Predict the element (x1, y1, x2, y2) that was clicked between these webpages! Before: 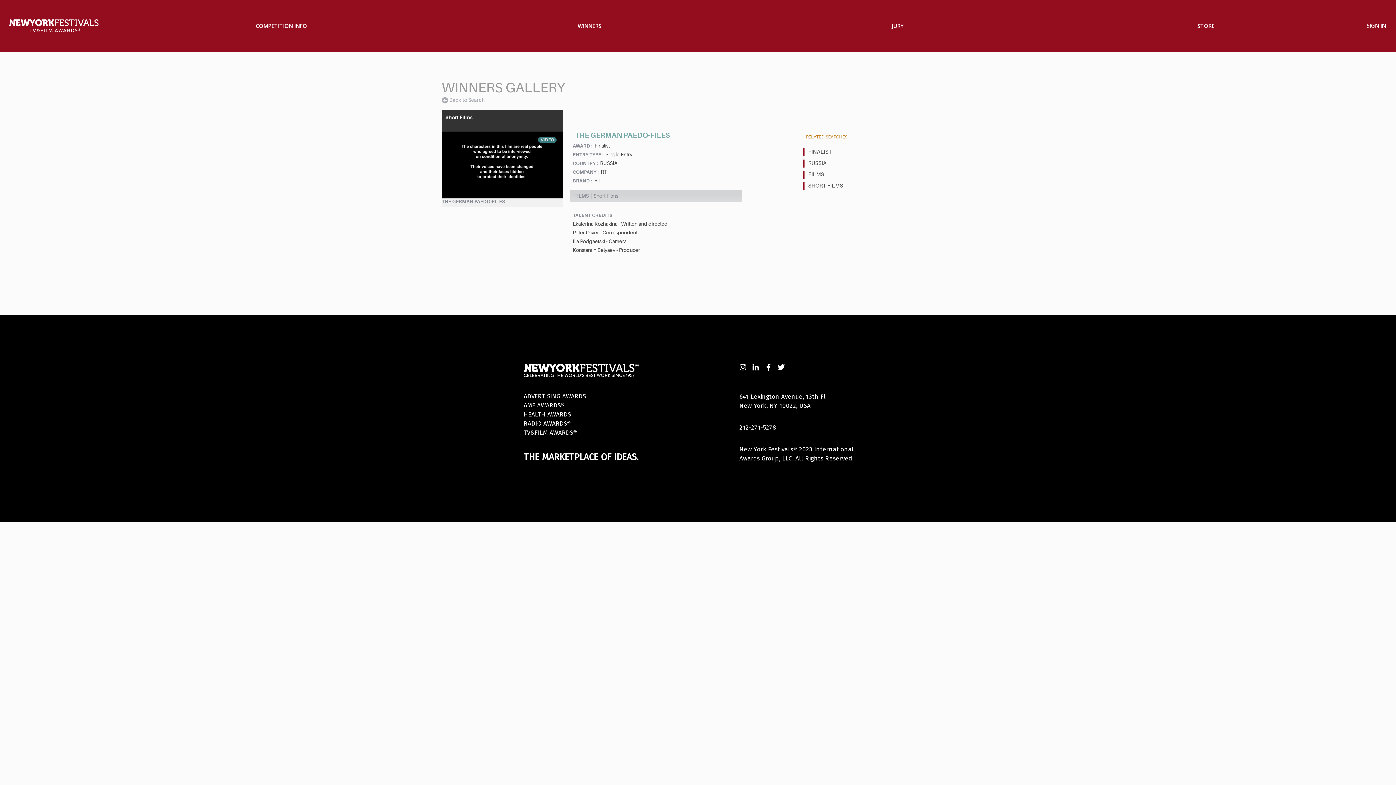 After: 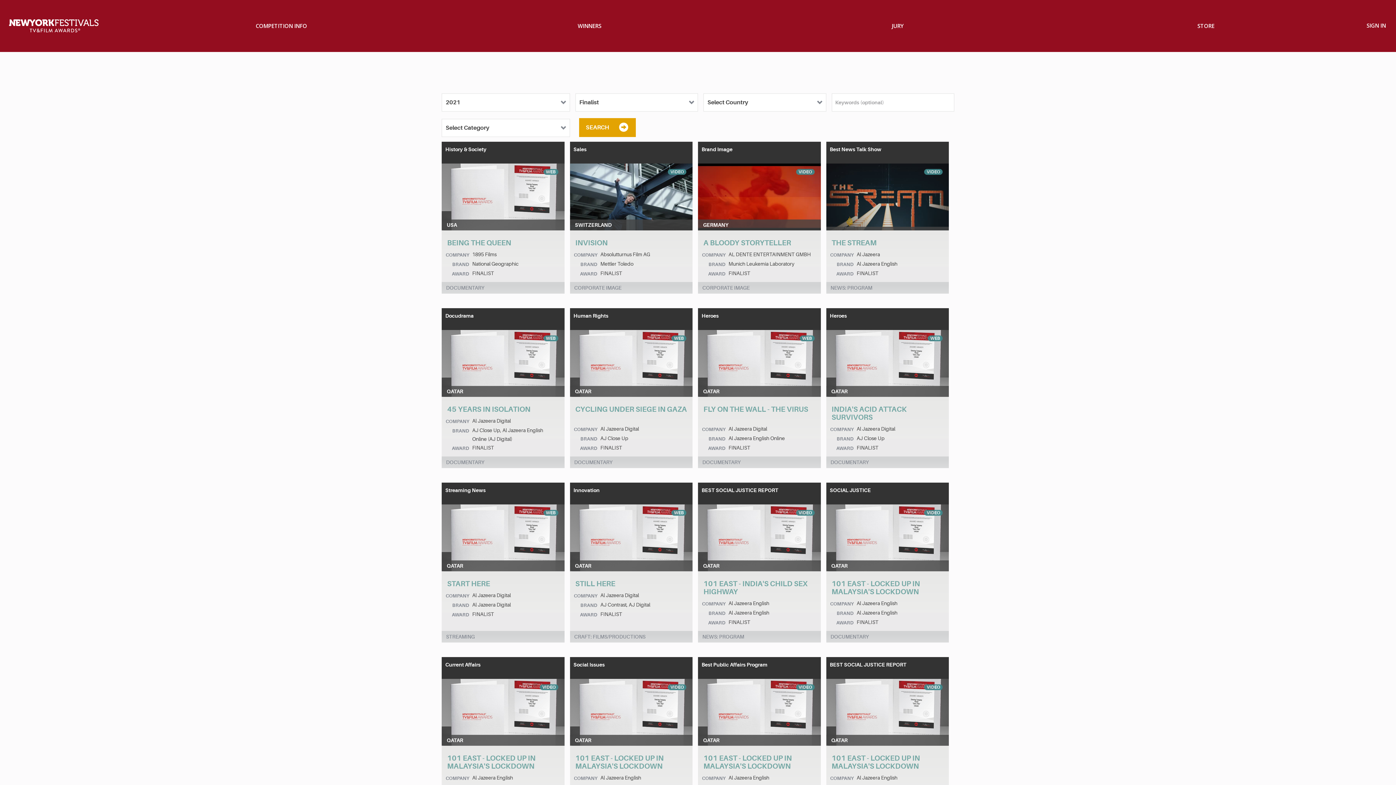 Action: bbox: (803, 148, 927, 156) label: FINALIST